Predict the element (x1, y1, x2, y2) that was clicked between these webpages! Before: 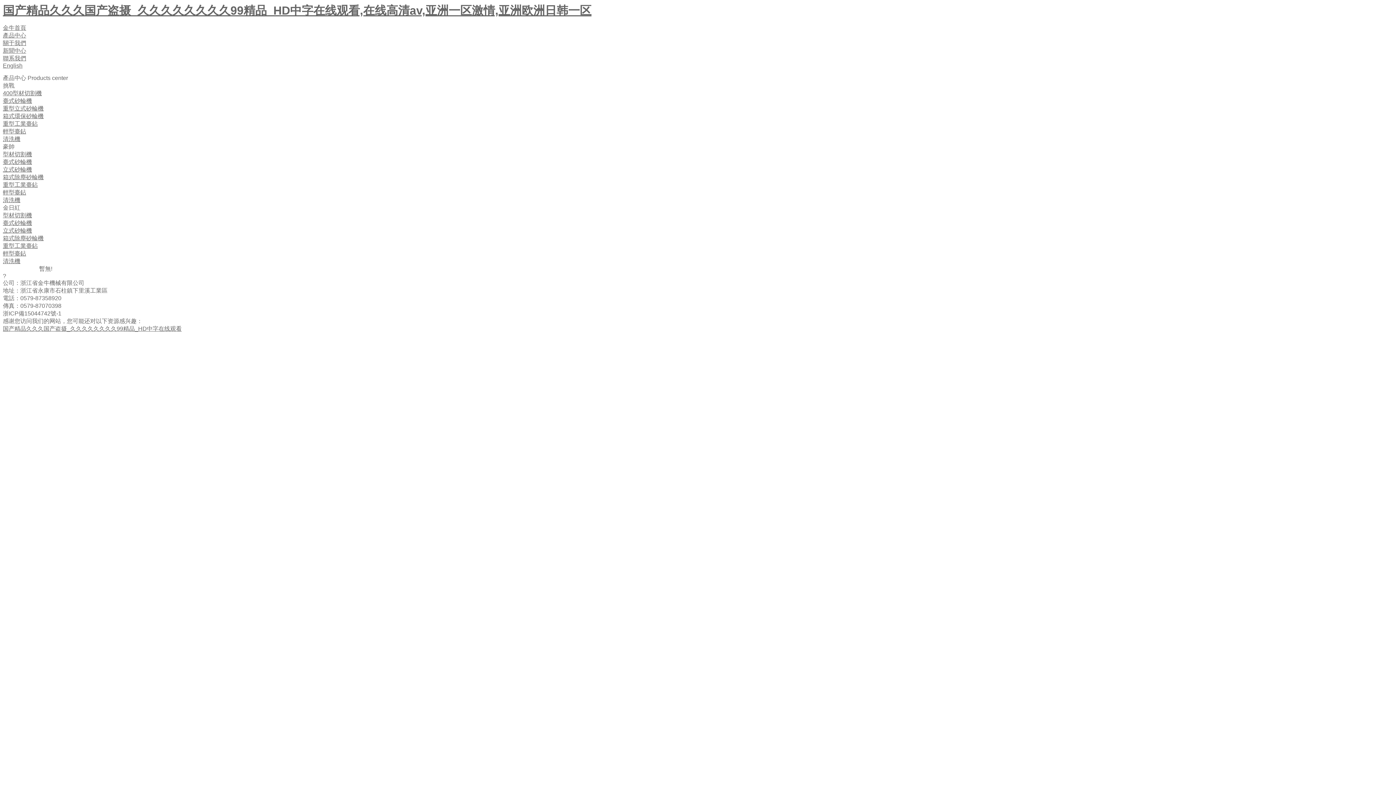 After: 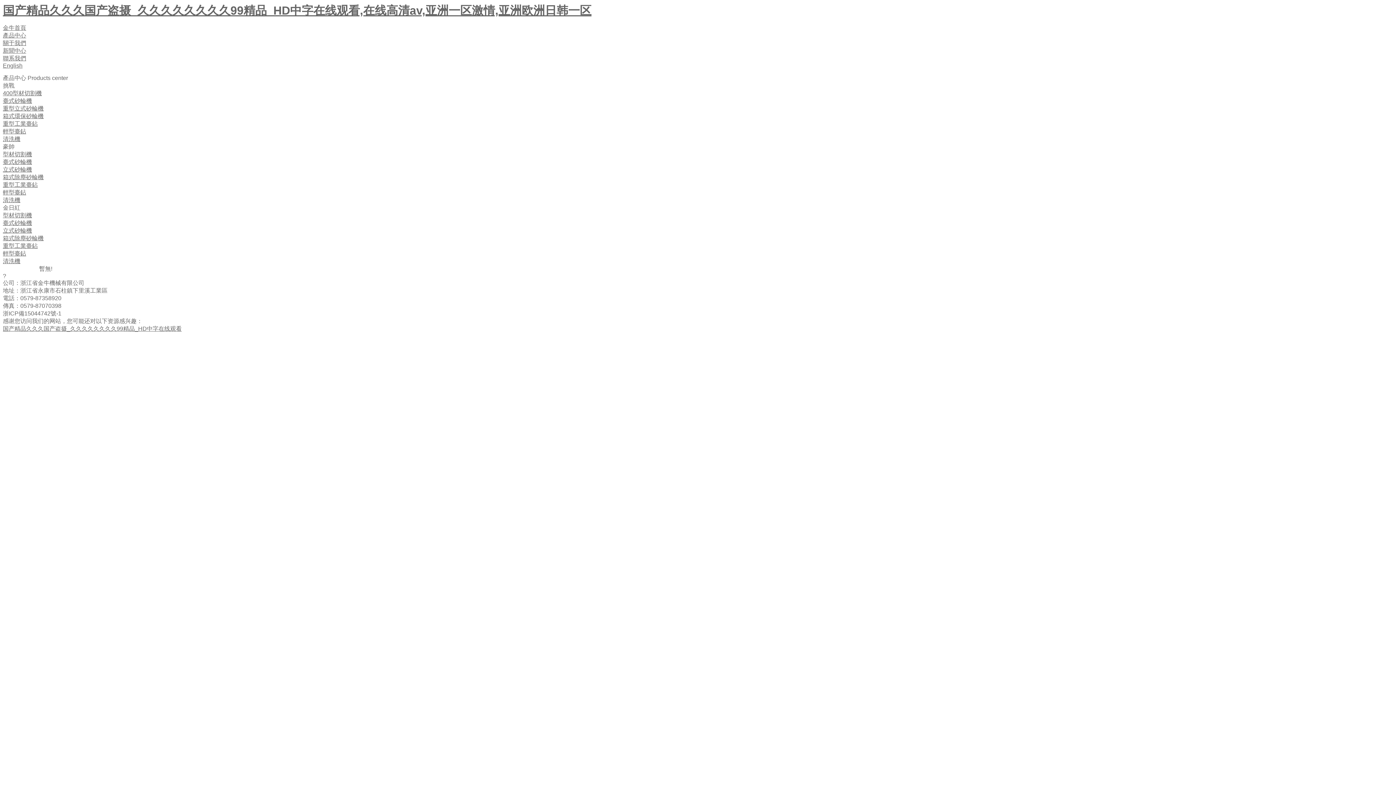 Action: bbox: (2, 258, 20, 264) label: 清洗機